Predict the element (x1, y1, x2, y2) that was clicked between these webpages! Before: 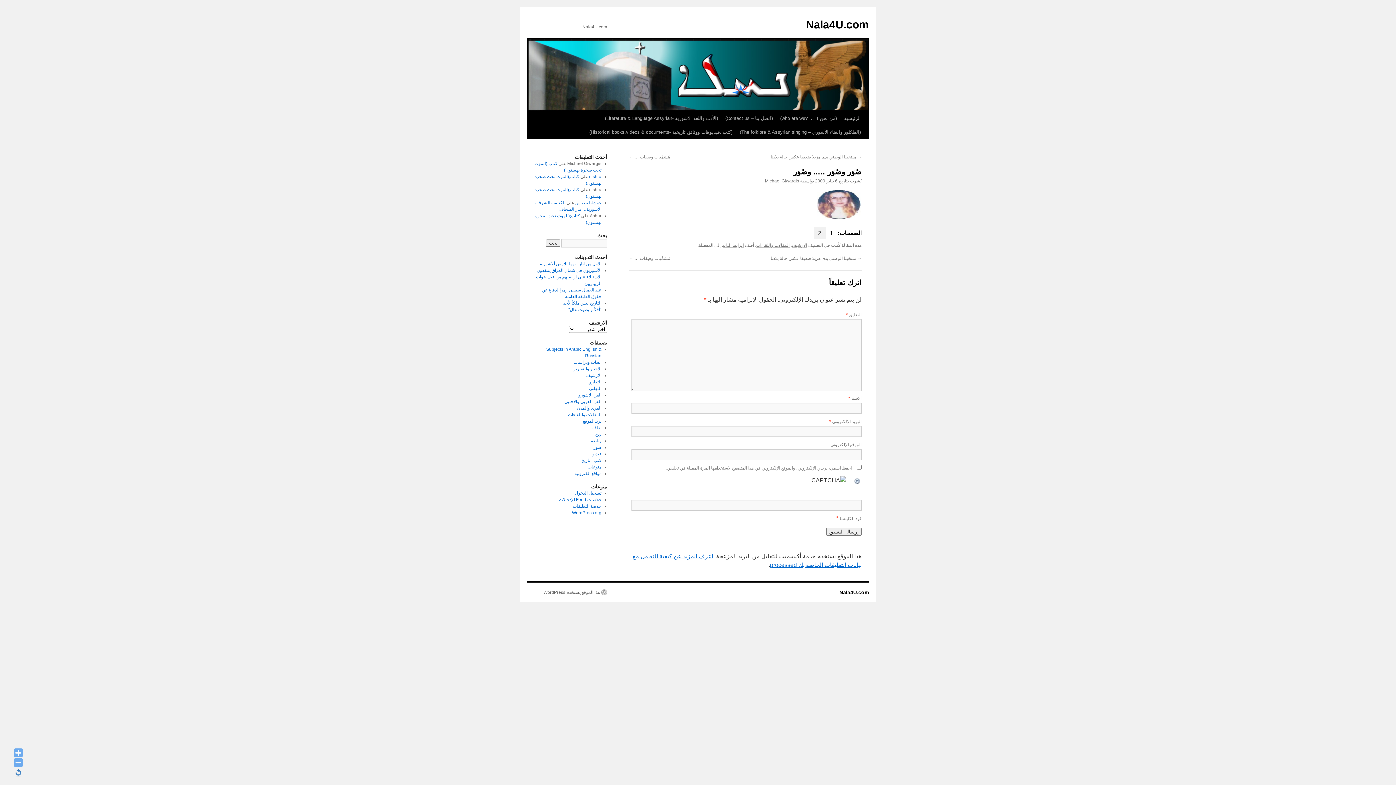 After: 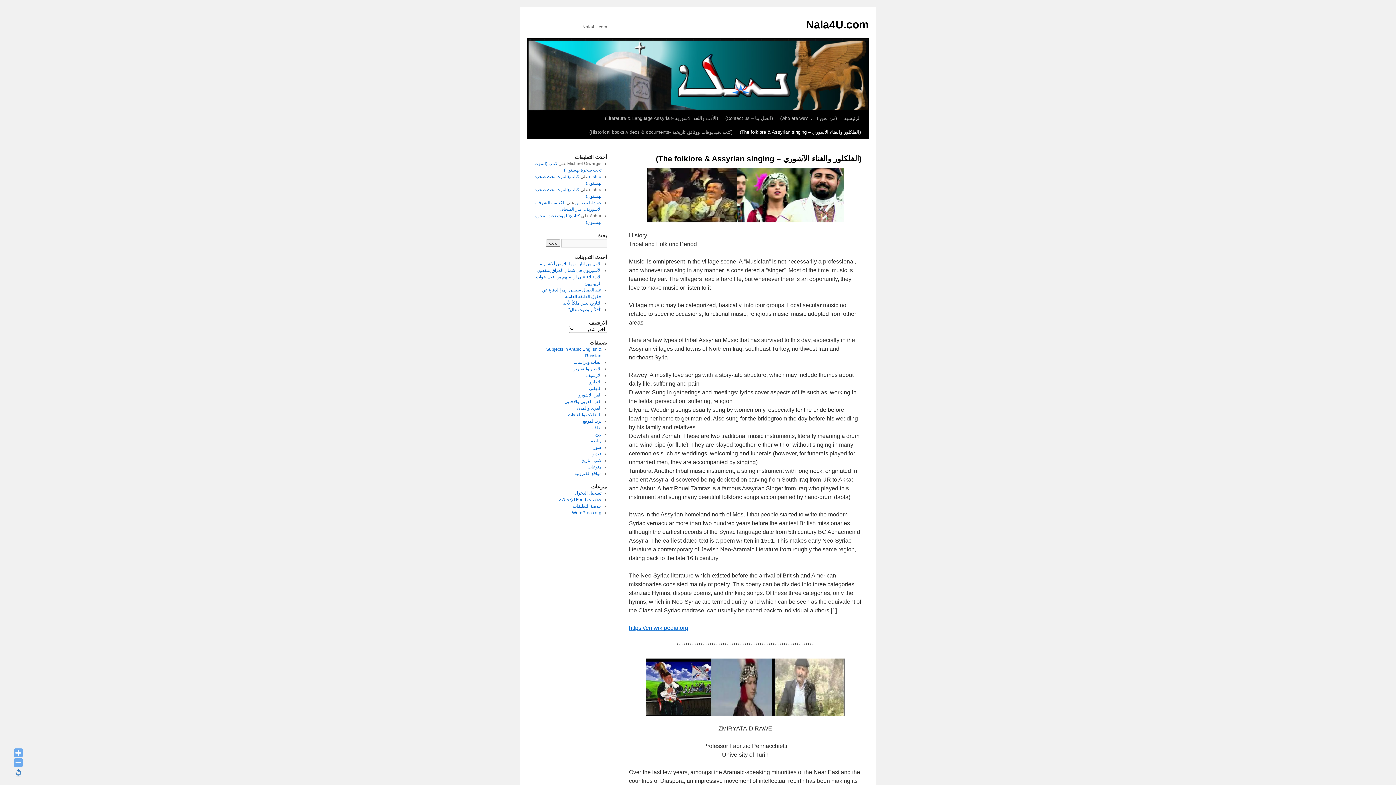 Action: bbox: (736, 125, 864, 139) label: (الفلكلور والغناء الآشوري – The folklore & Assyrian singing)